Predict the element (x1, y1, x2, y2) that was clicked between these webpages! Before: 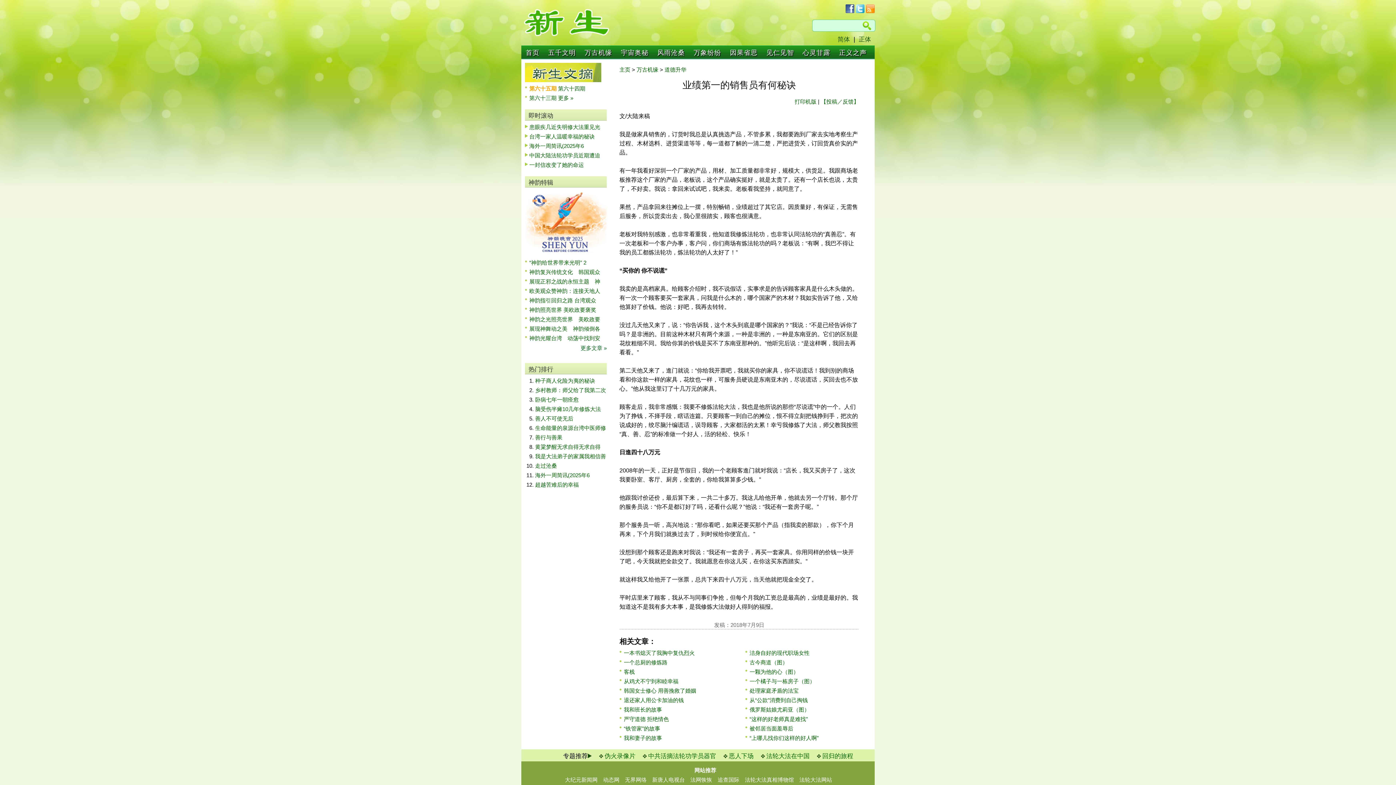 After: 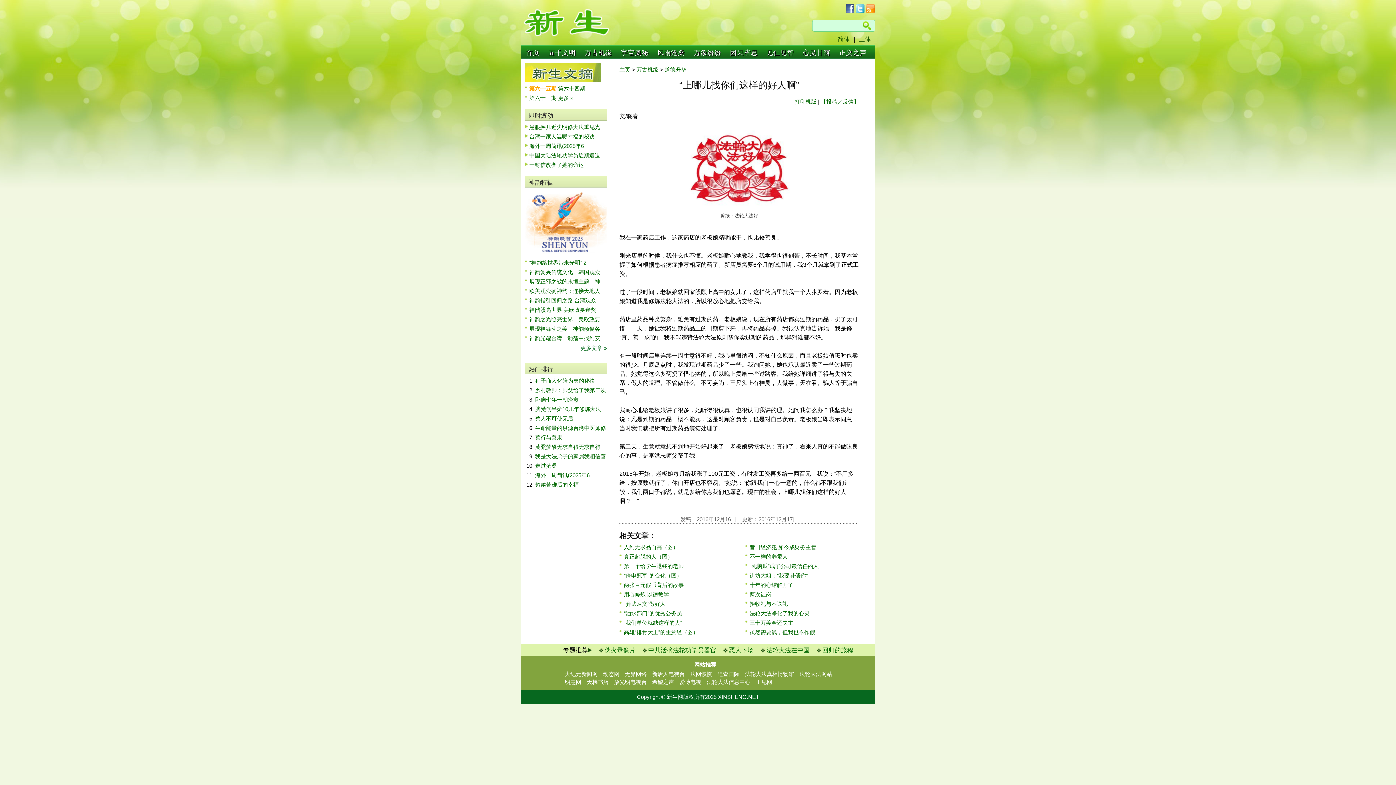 Action: bbox: (749, 735, 818, 741) label: “上哪儿找你们这样的好人啊”